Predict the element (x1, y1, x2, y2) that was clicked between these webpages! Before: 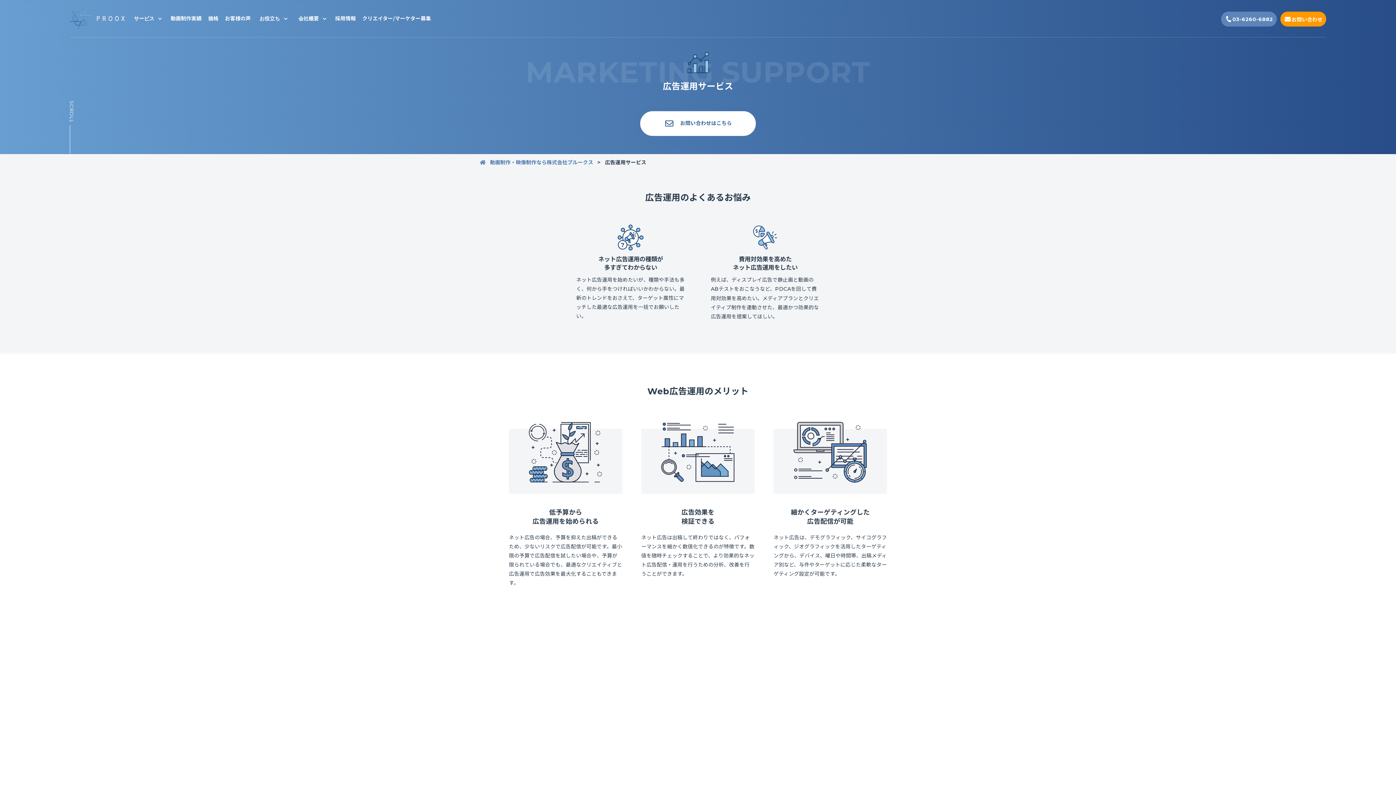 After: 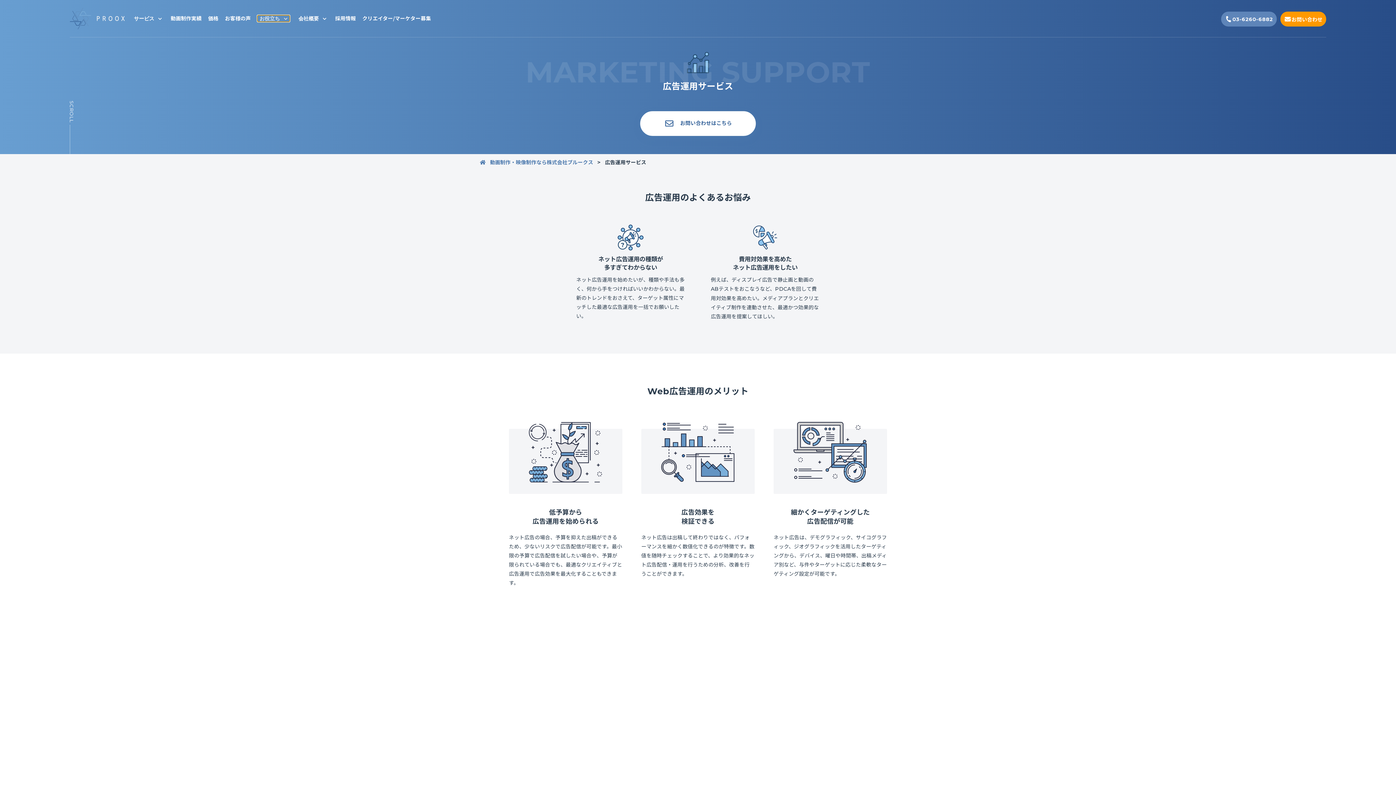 Action: bbox: (257, 15, 289, 21) label: お役立ち